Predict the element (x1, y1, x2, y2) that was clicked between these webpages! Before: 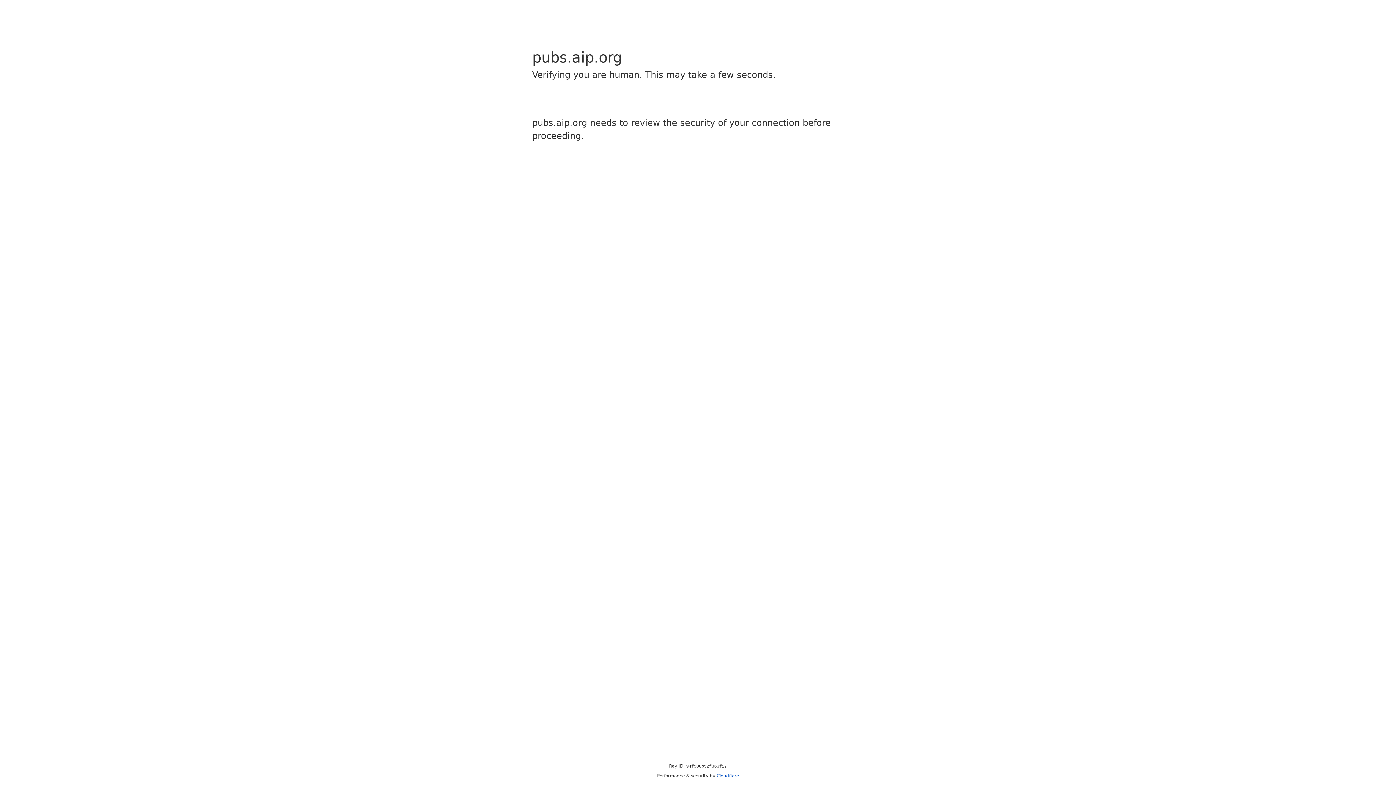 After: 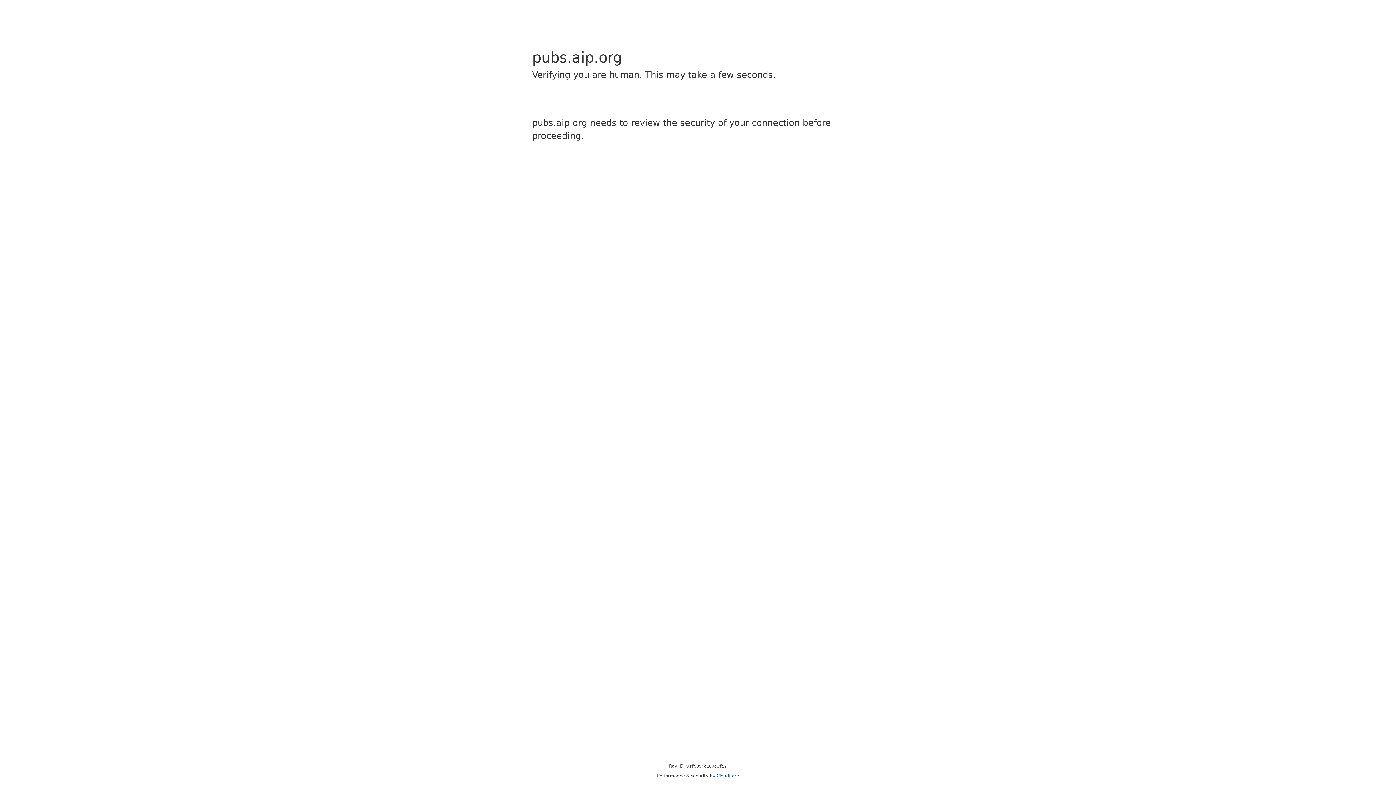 Action: label: Cloudflare bbox: (716, 773, 739, 778)